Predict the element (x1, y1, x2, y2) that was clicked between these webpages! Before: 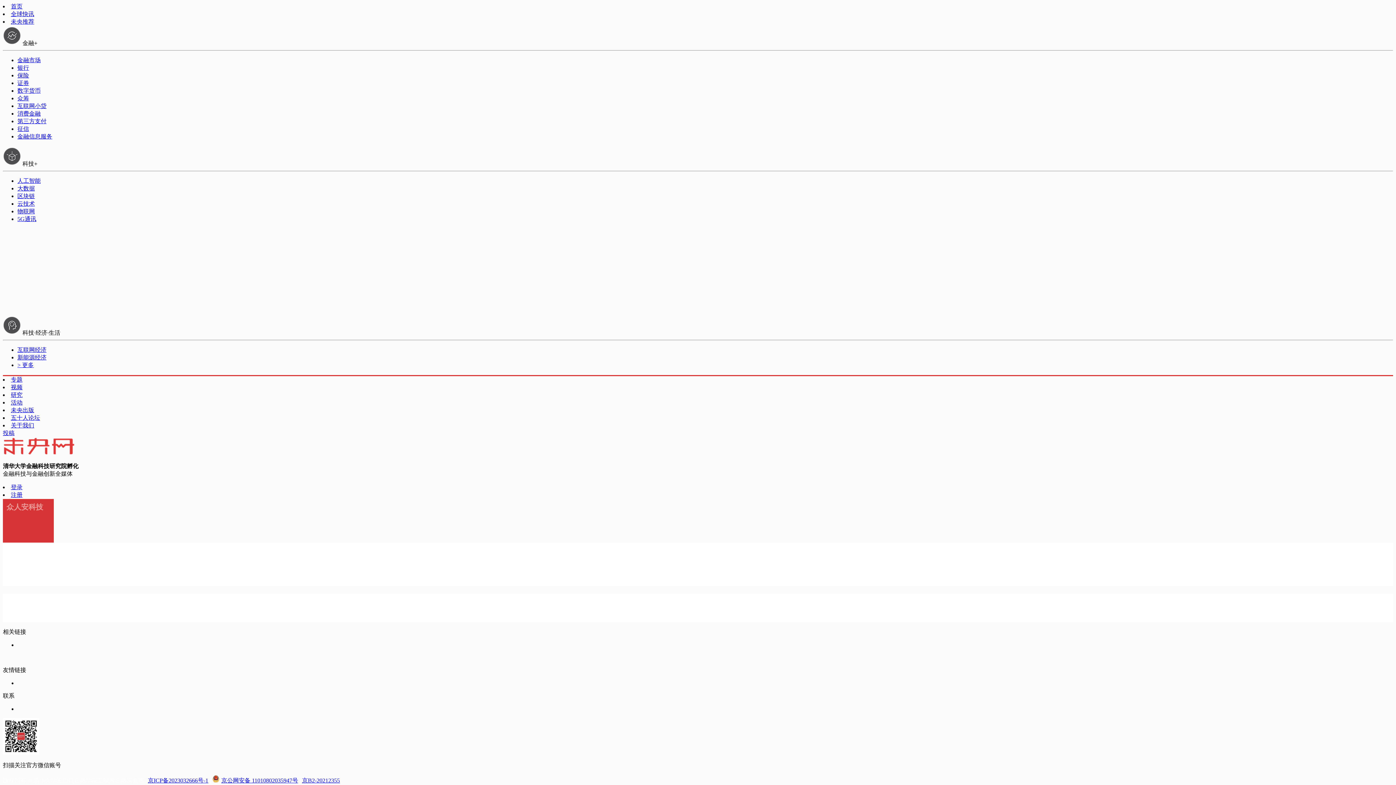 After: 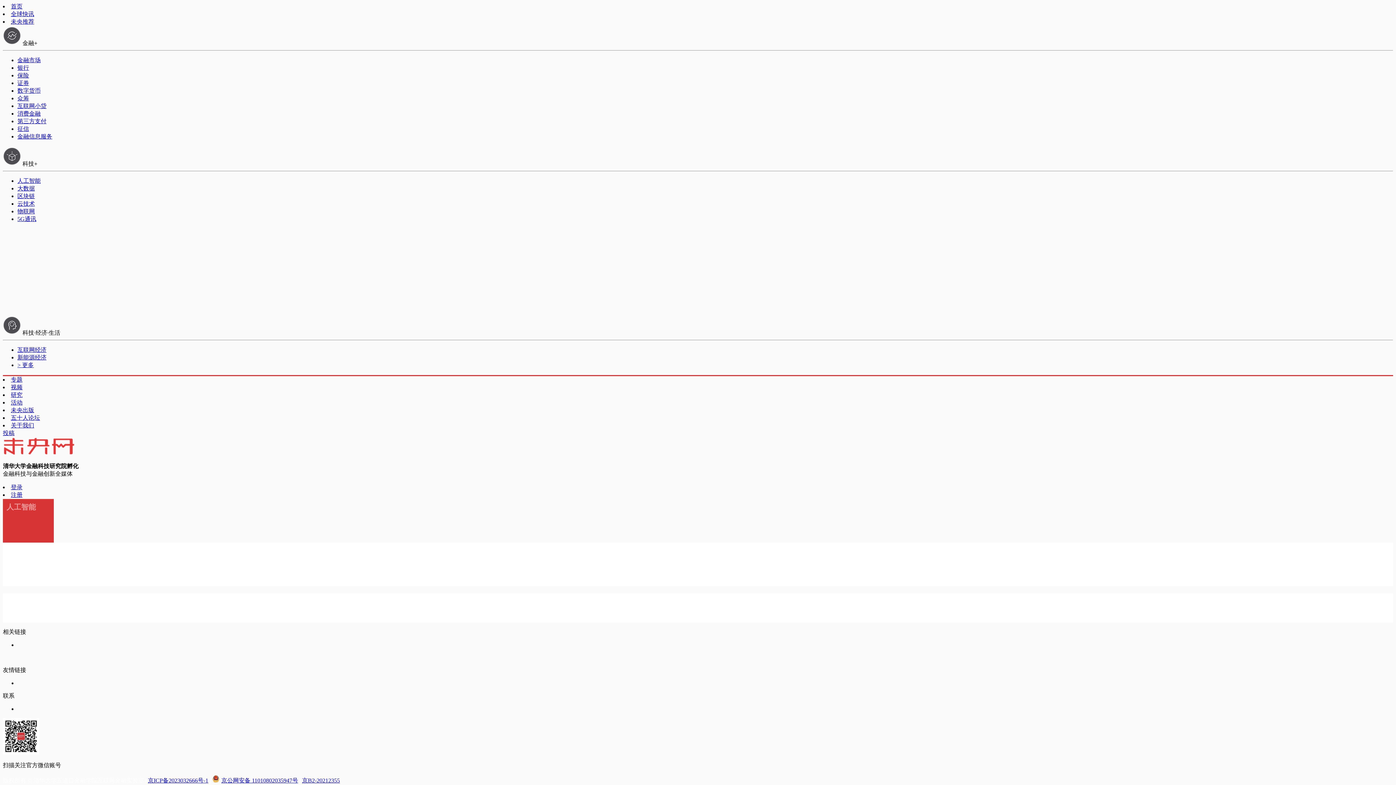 Action: label: 人工智能 bbox: (17, 177, 40, 184)